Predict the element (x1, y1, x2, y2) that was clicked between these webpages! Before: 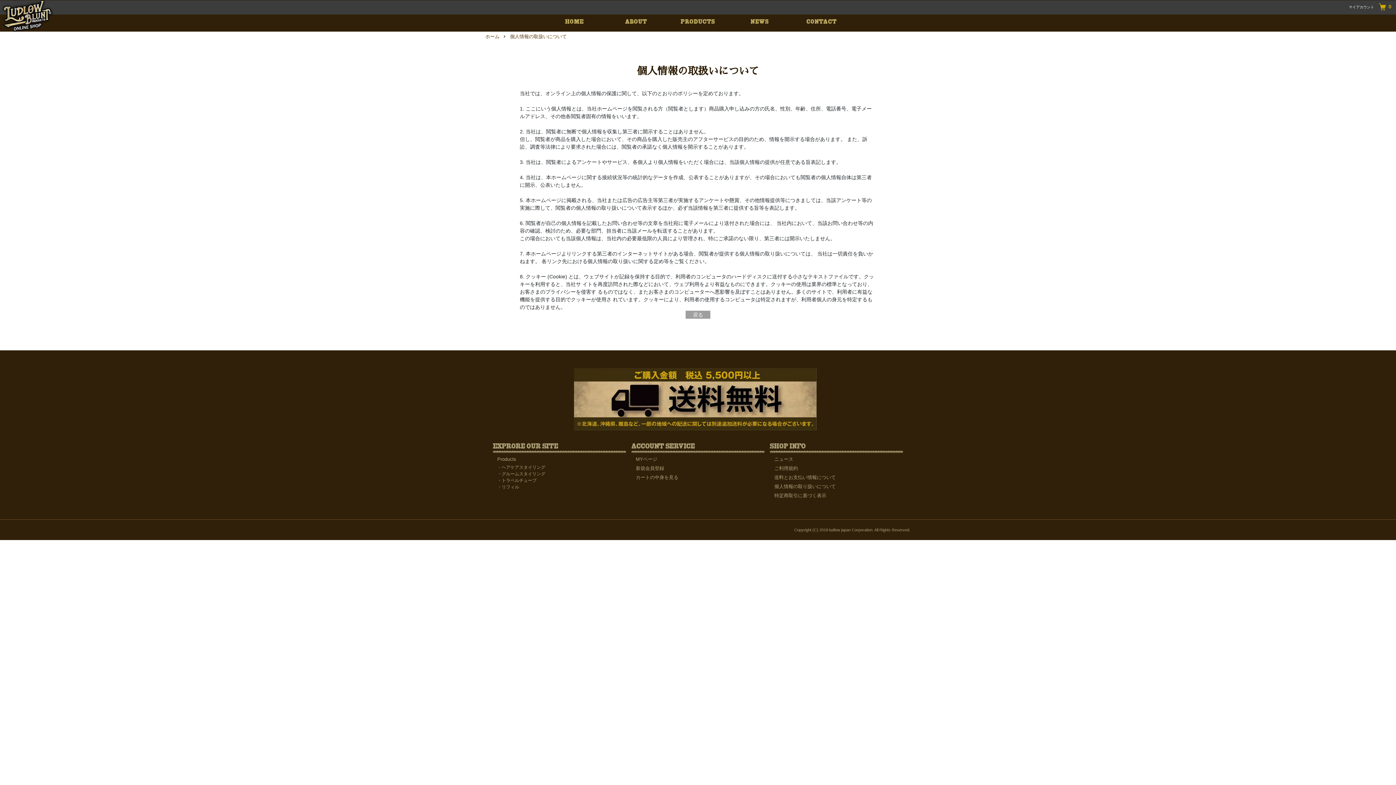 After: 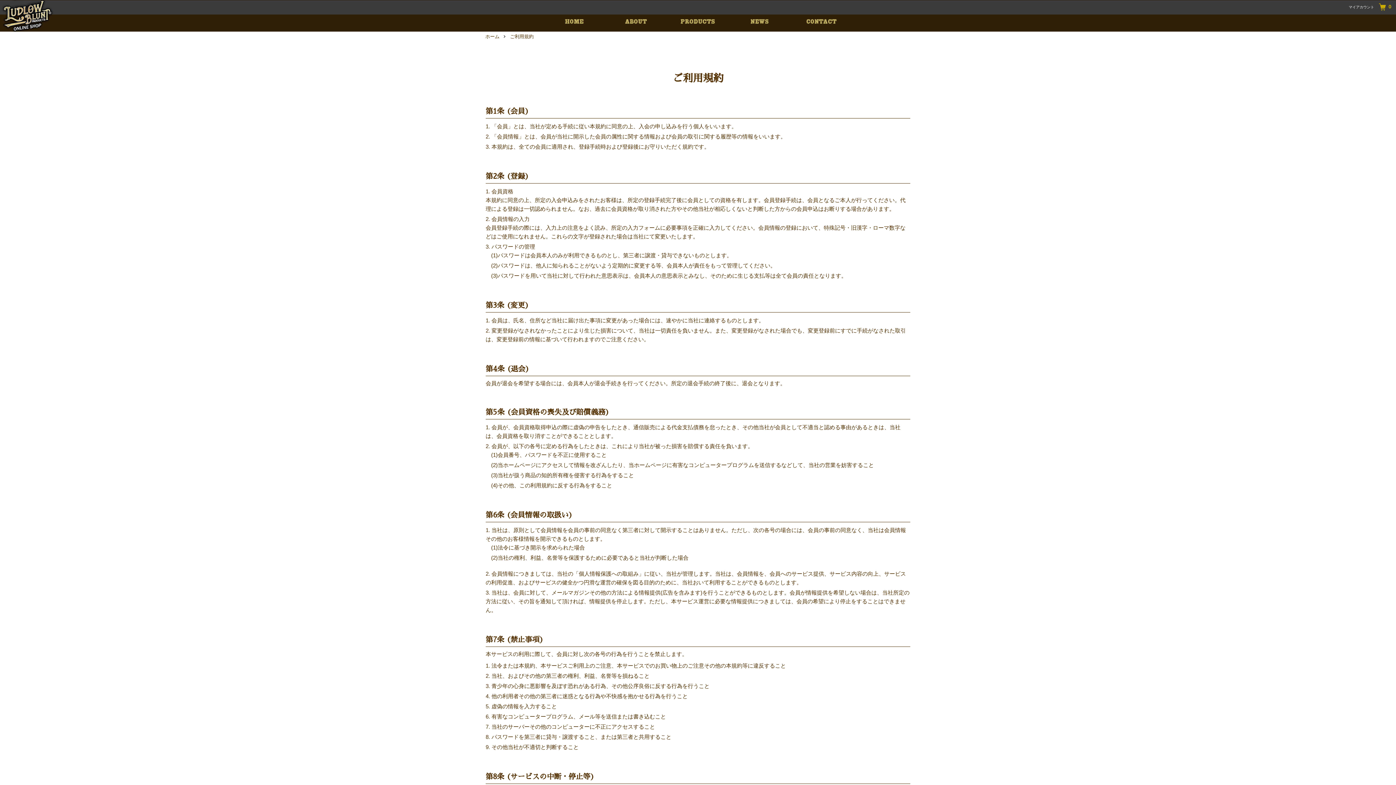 Action: label: ご利用規約 bbox: (770, 465, 798, 471)